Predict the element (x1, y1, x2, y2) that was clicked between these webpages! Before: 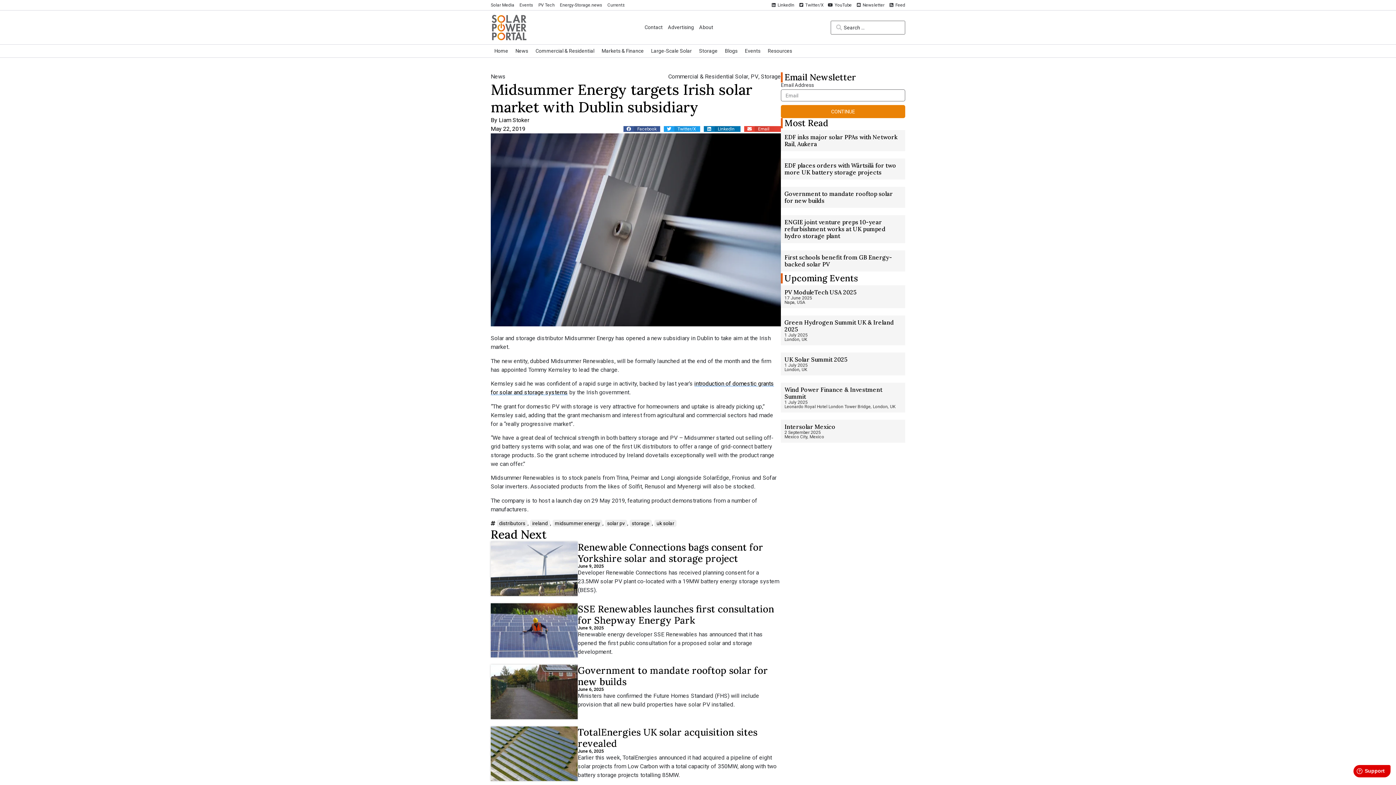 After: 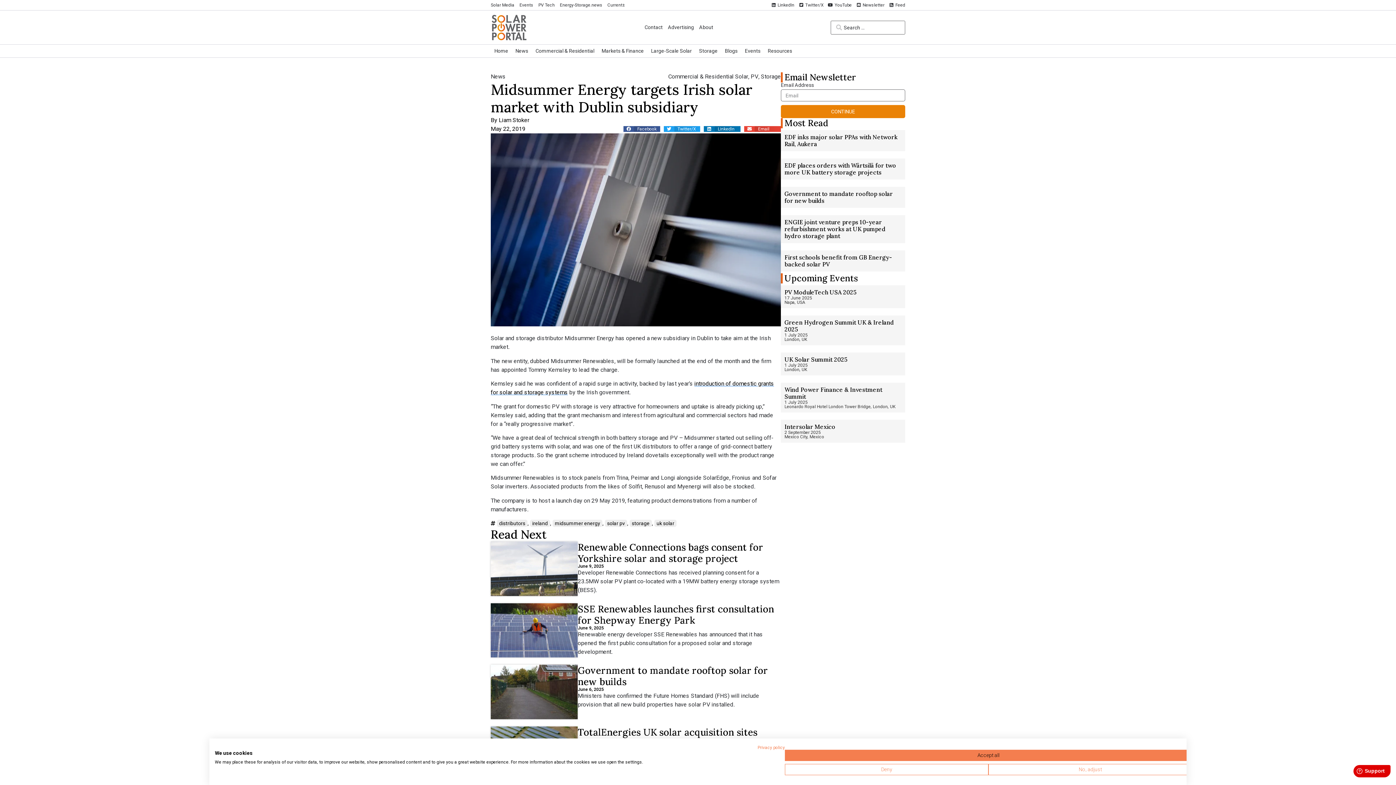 Action: bbox: (784, 423, 835, 430) label: Intersolar Mexico